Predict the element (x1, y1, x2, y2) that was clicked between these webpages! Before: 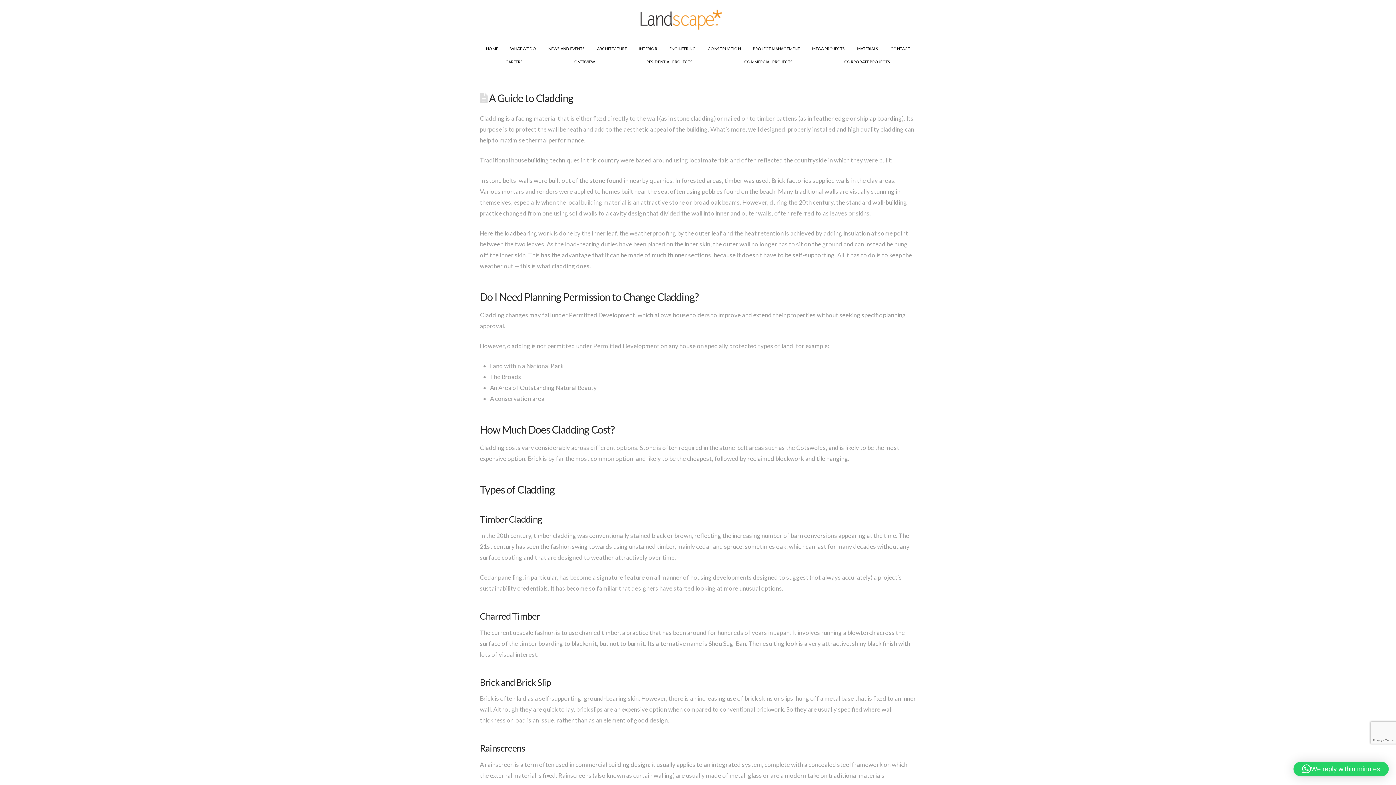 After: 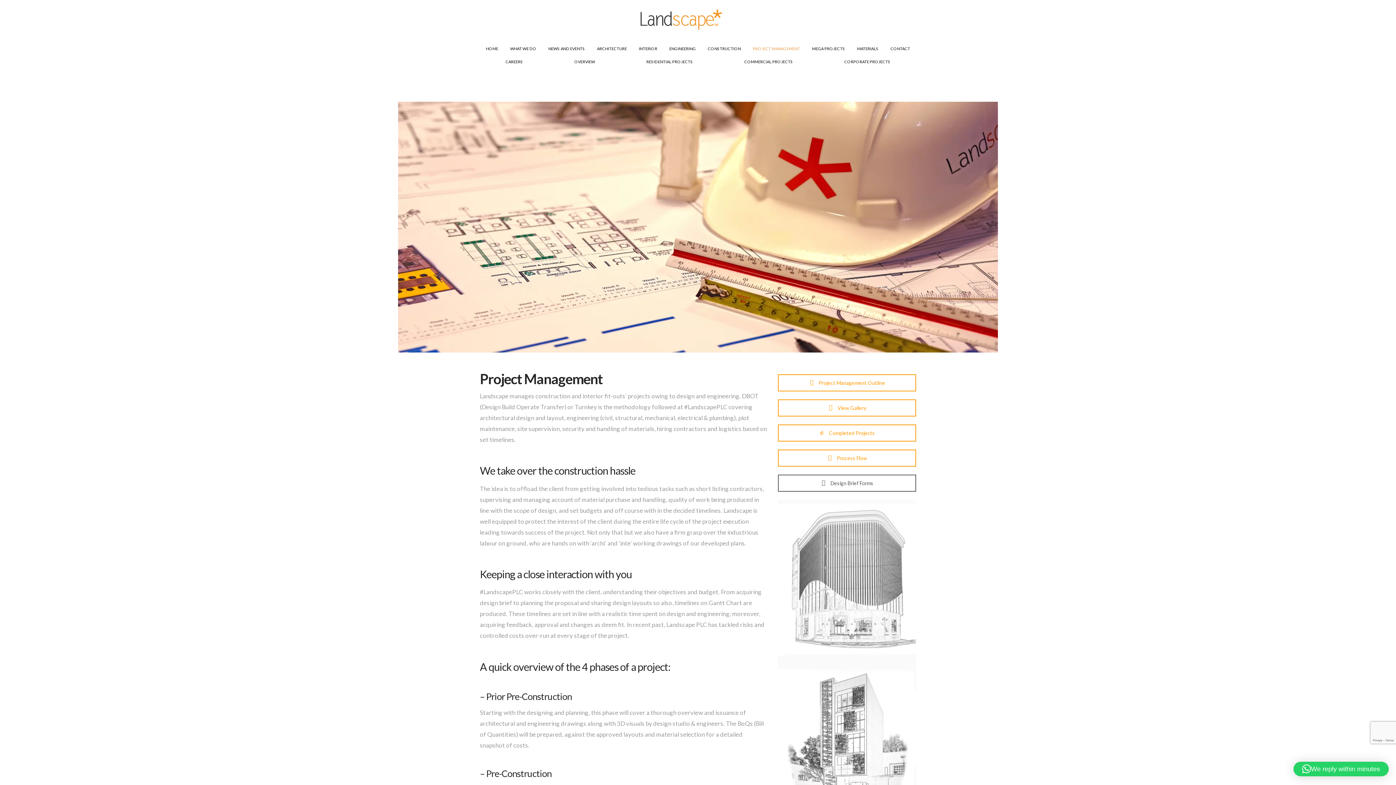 Action: bbox: (747, 42, 806, 55) label: PROJECT MANAGEMENT